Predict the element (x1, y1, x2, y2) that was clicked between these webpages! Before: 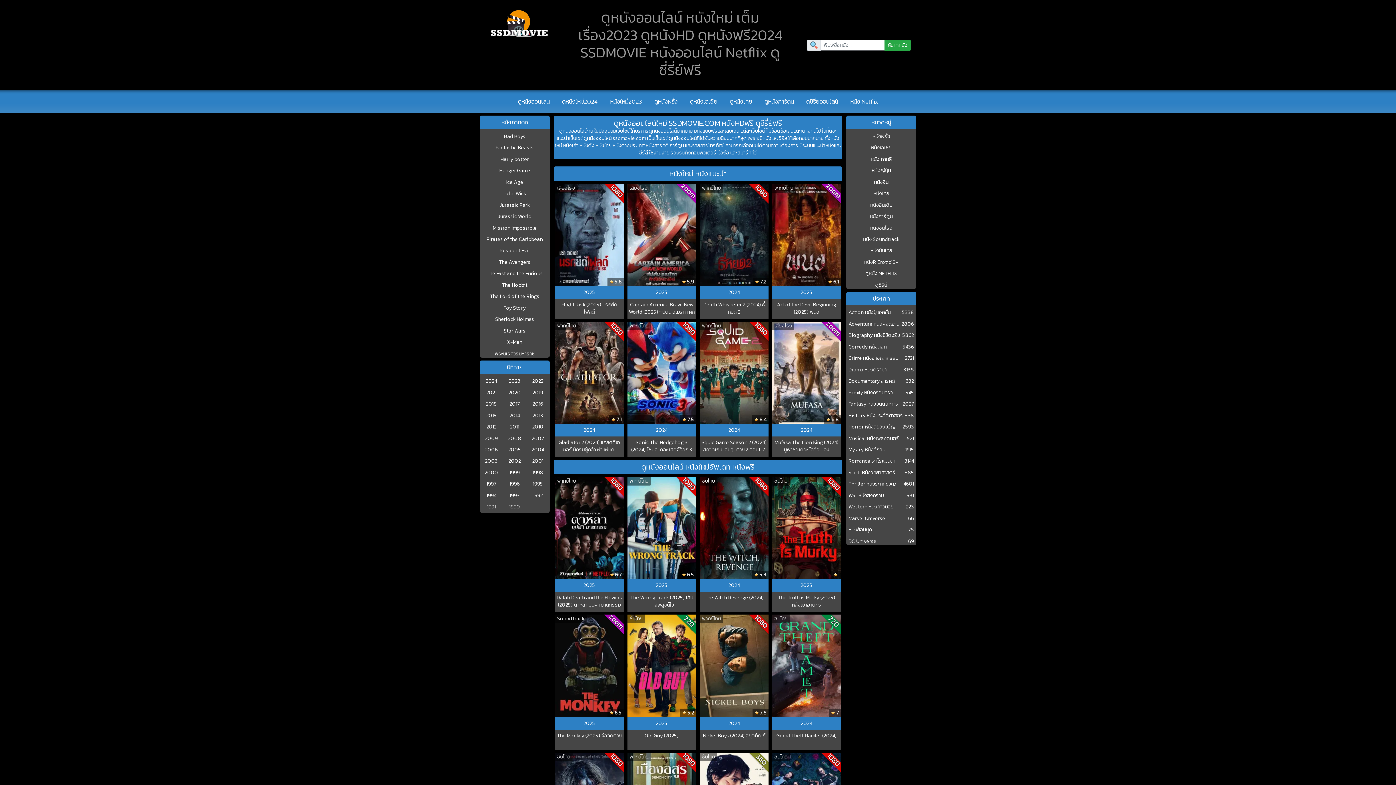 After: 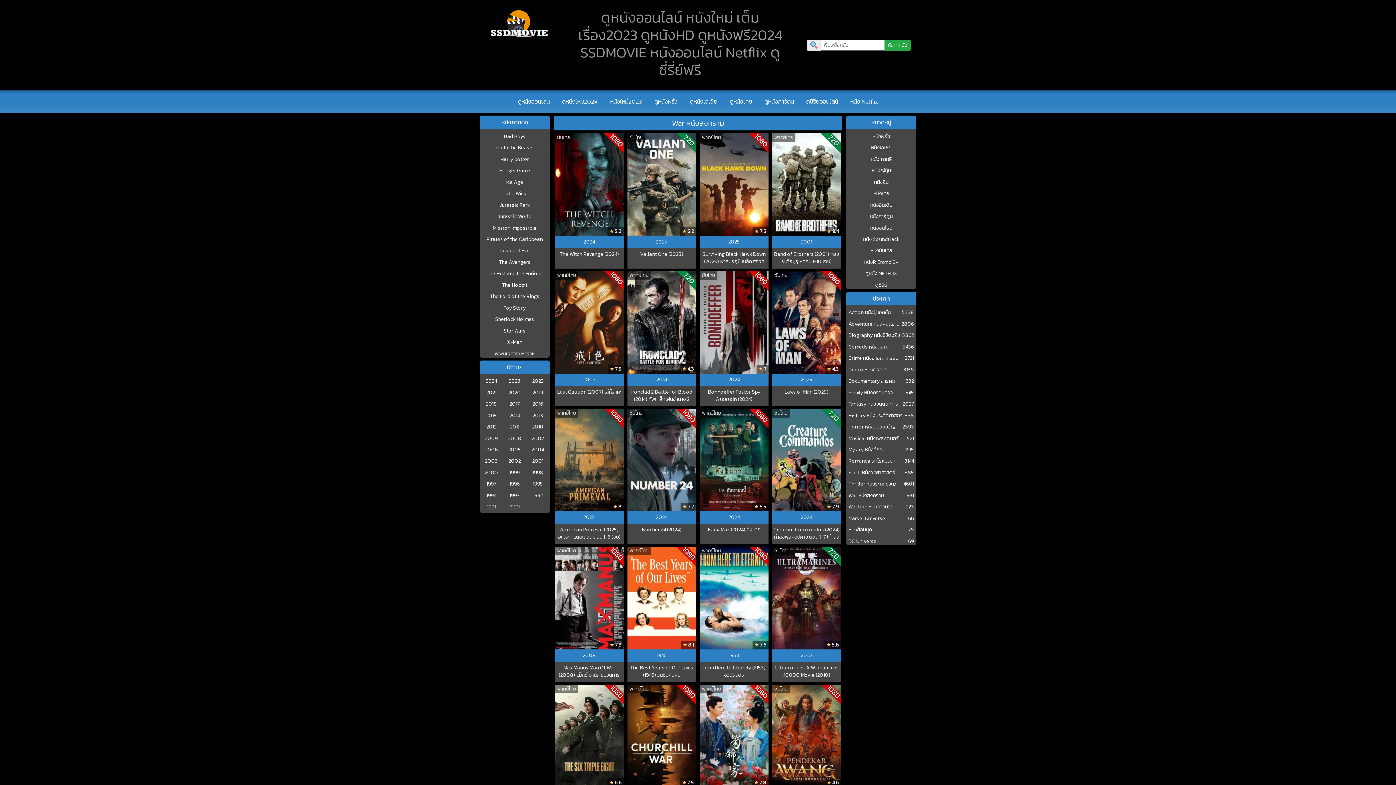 Action: bbox: (848, 491, 884, 499) label: War หนังสงคราม